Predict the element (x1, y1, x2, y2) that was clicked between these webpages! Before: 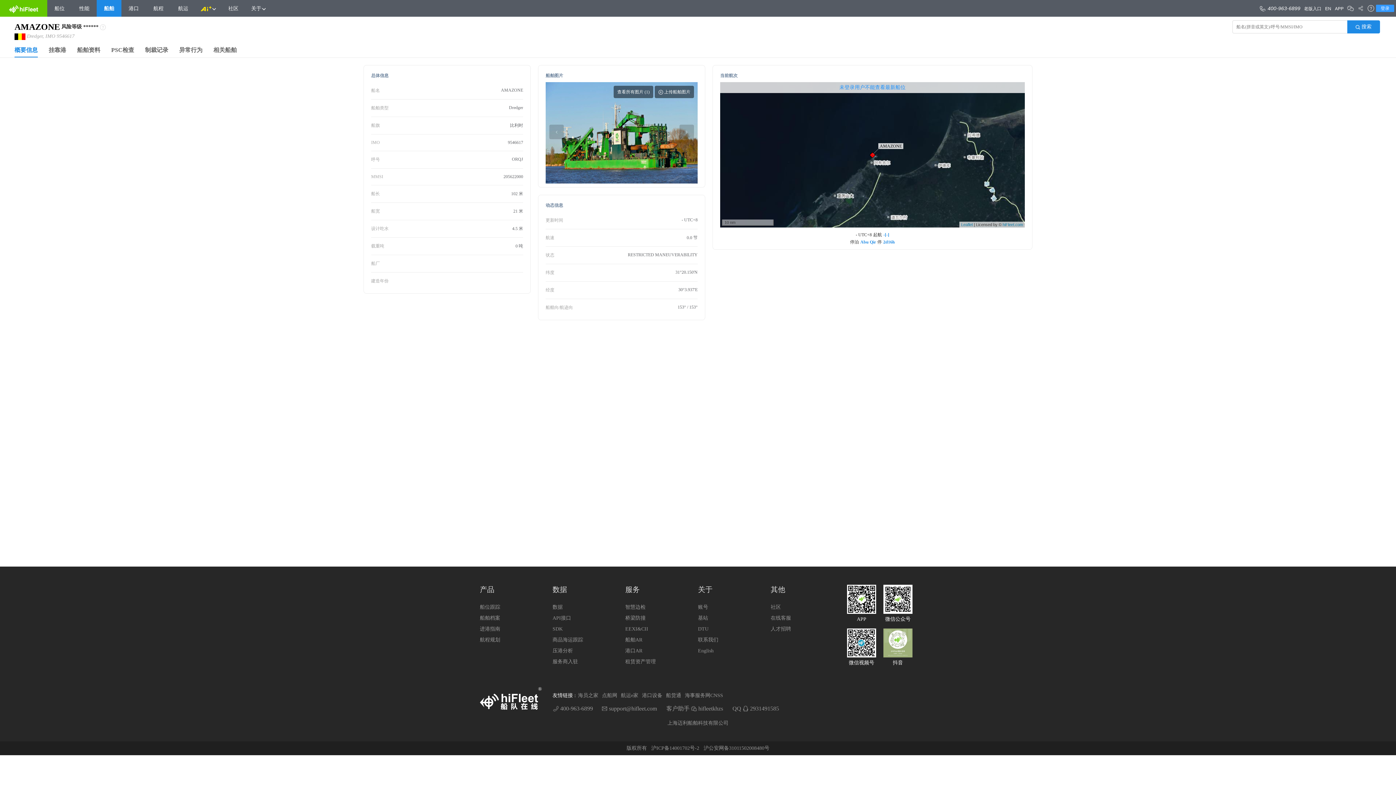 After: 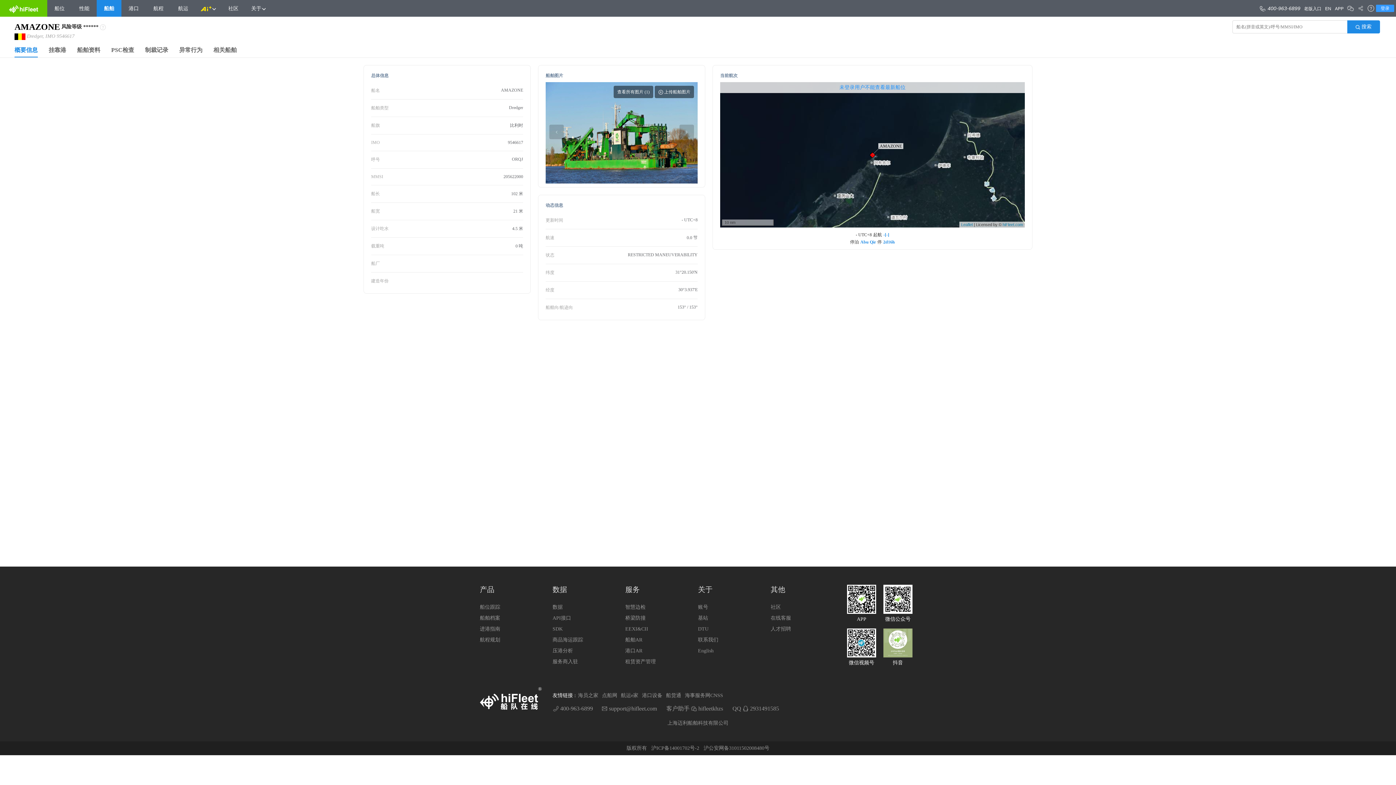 Action: label: 沪公安网备31011502008480号 bbox: (703, 745, 769, 751)